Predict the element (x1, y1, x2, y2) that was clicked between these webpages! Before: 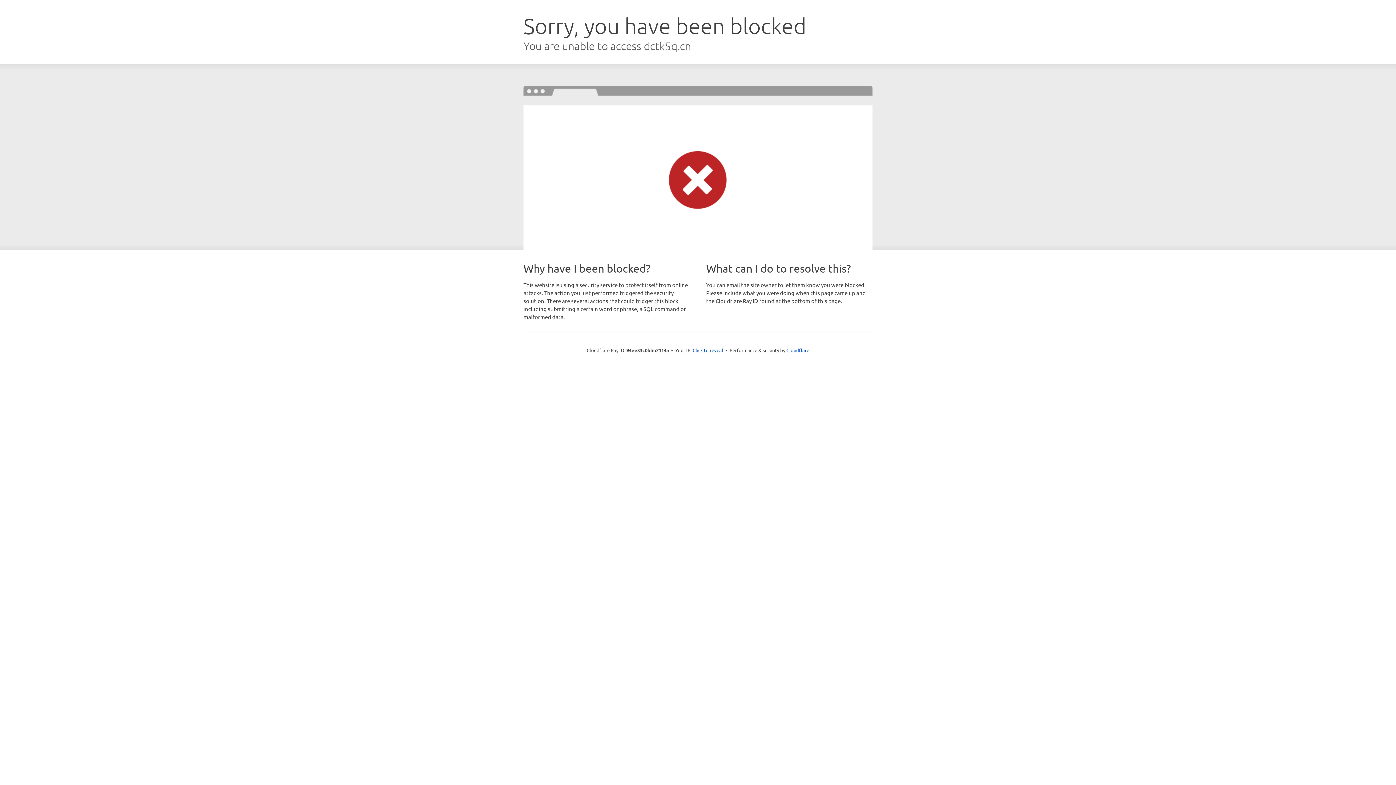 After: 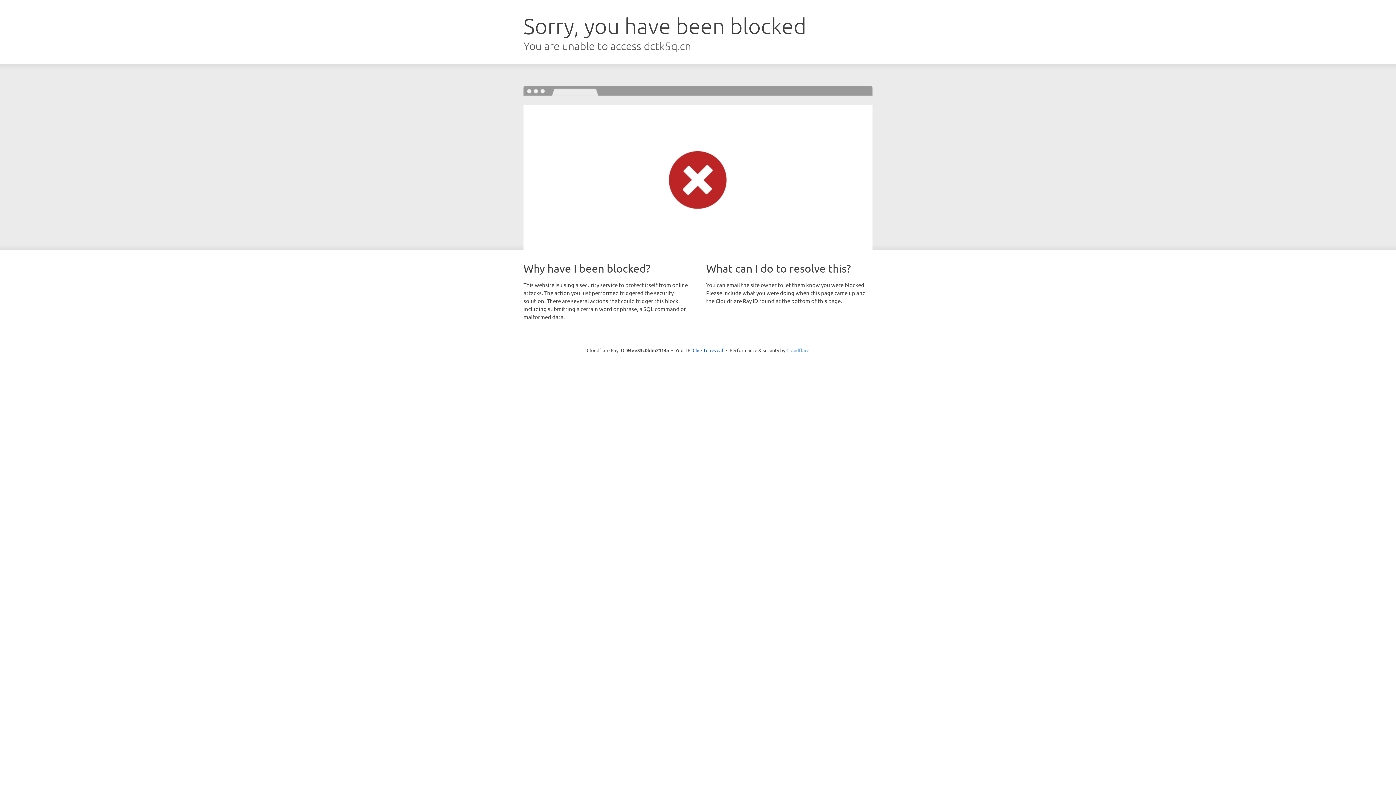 Action: bbox: (786, 347, 809, 353) label: Cloudflare